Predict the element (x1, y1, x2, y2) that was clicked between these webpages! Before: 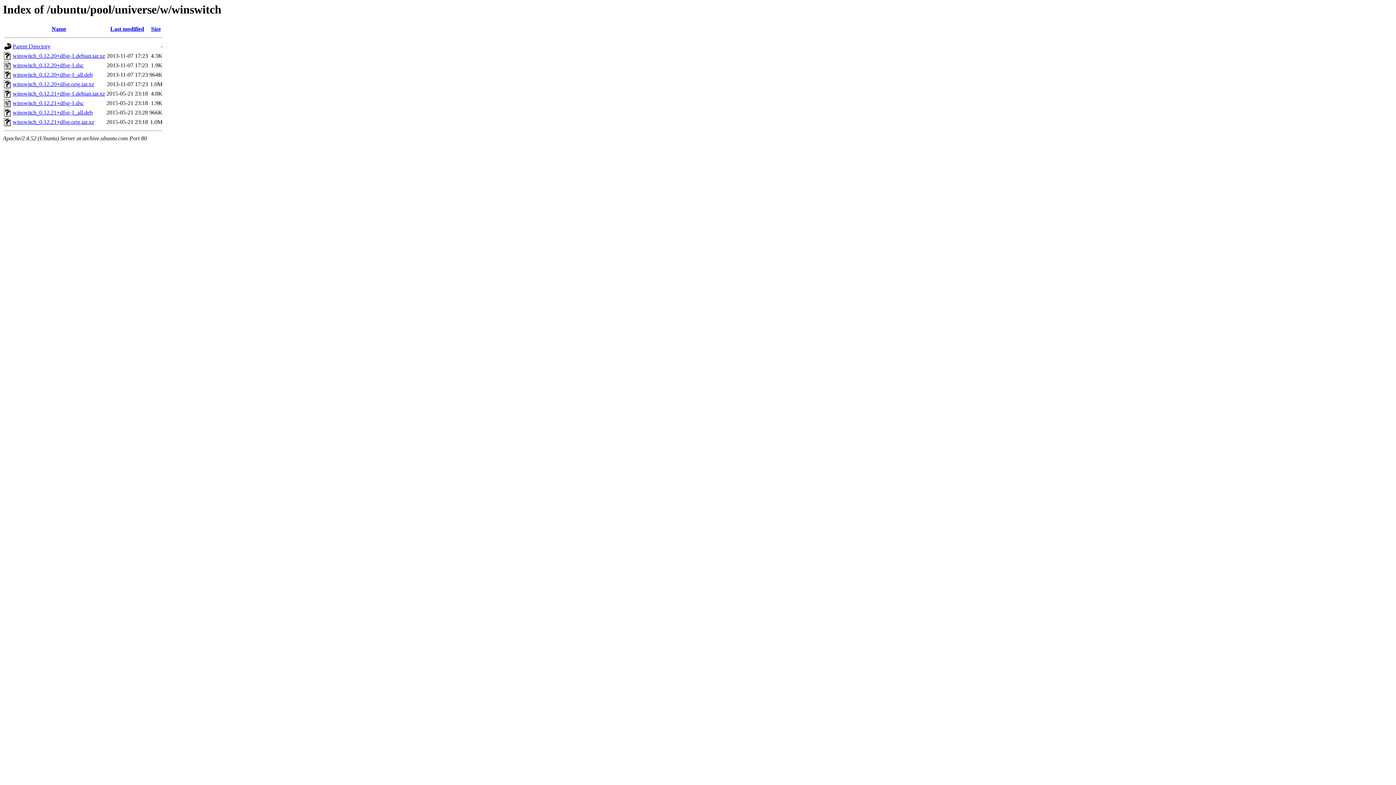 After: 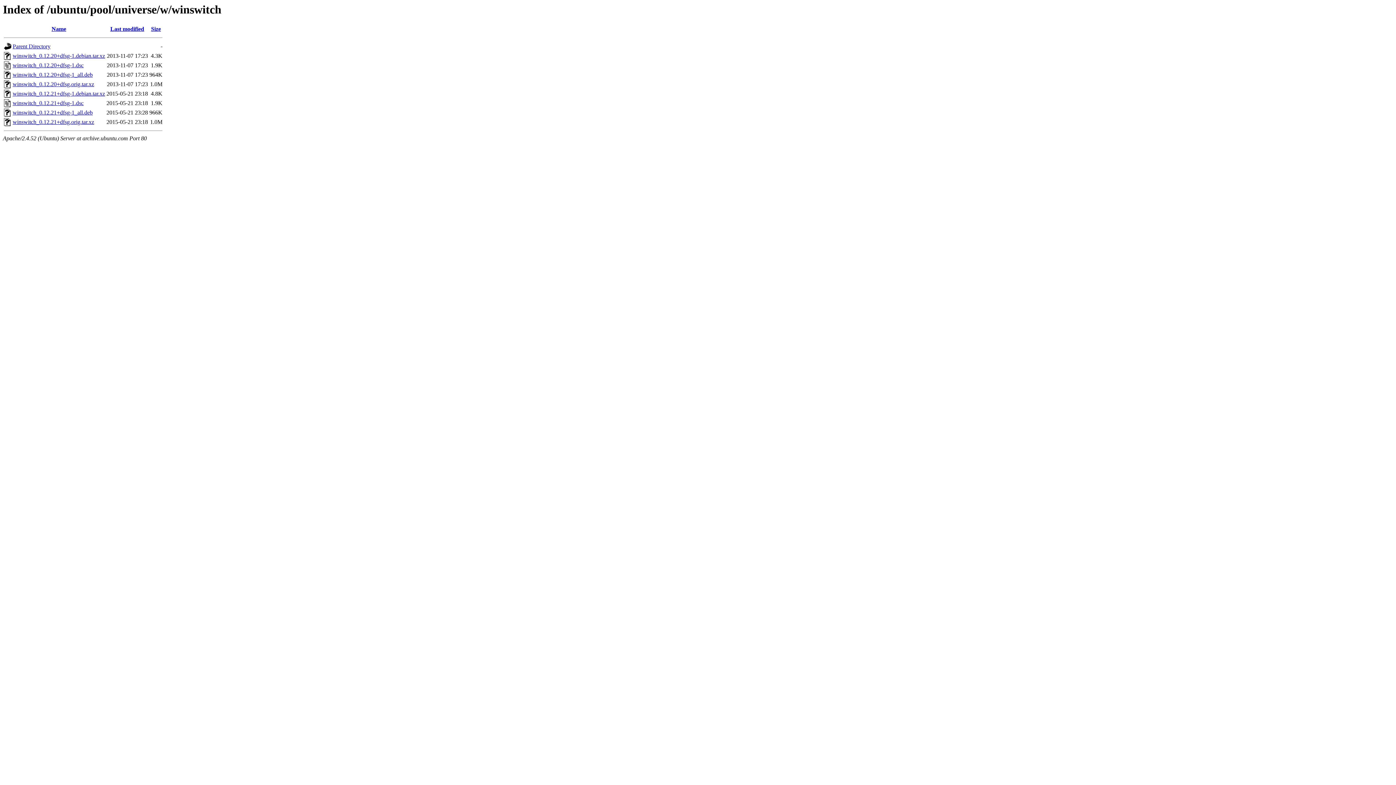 Action: label: winswitch_0.12.21+dfsg-1.debian.tar.xz bbox: (12, 90, 105, 96)